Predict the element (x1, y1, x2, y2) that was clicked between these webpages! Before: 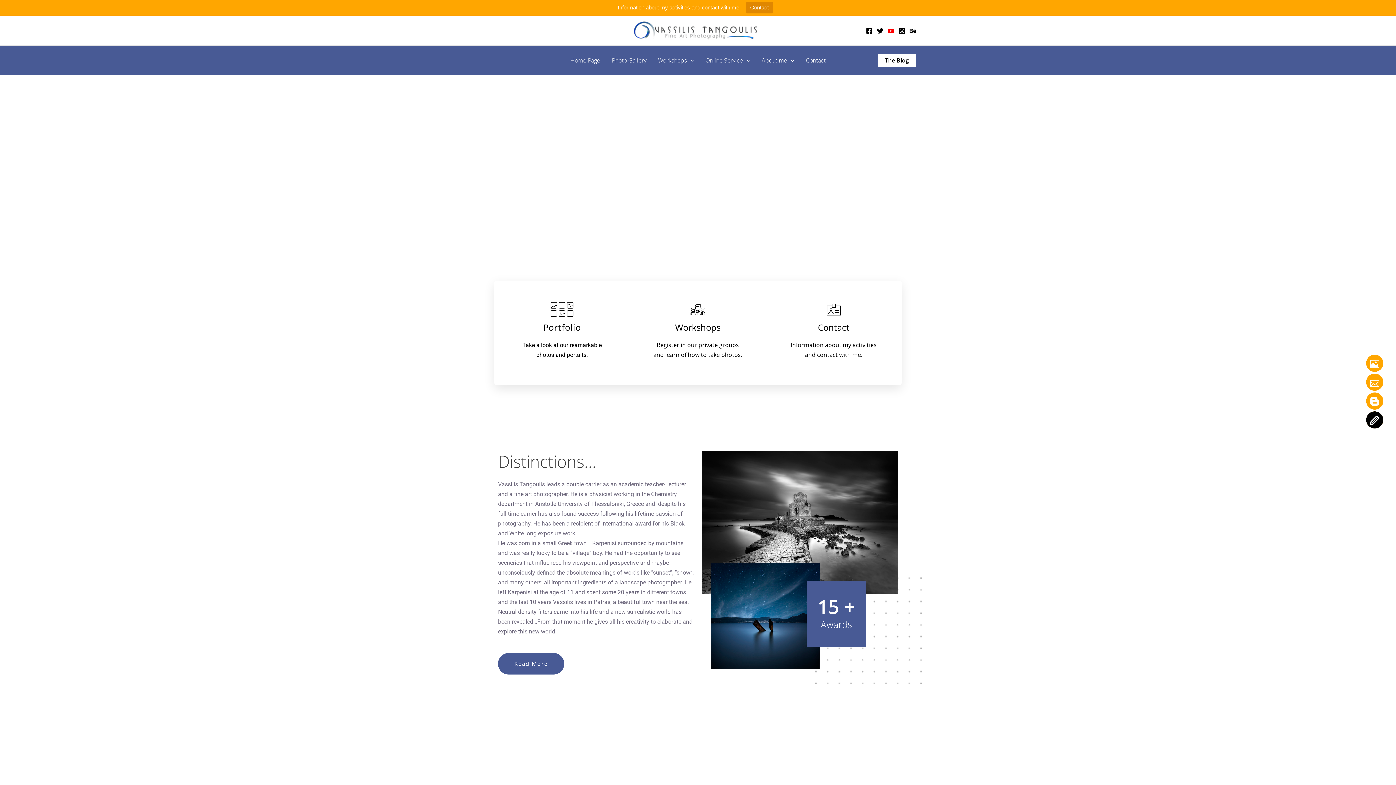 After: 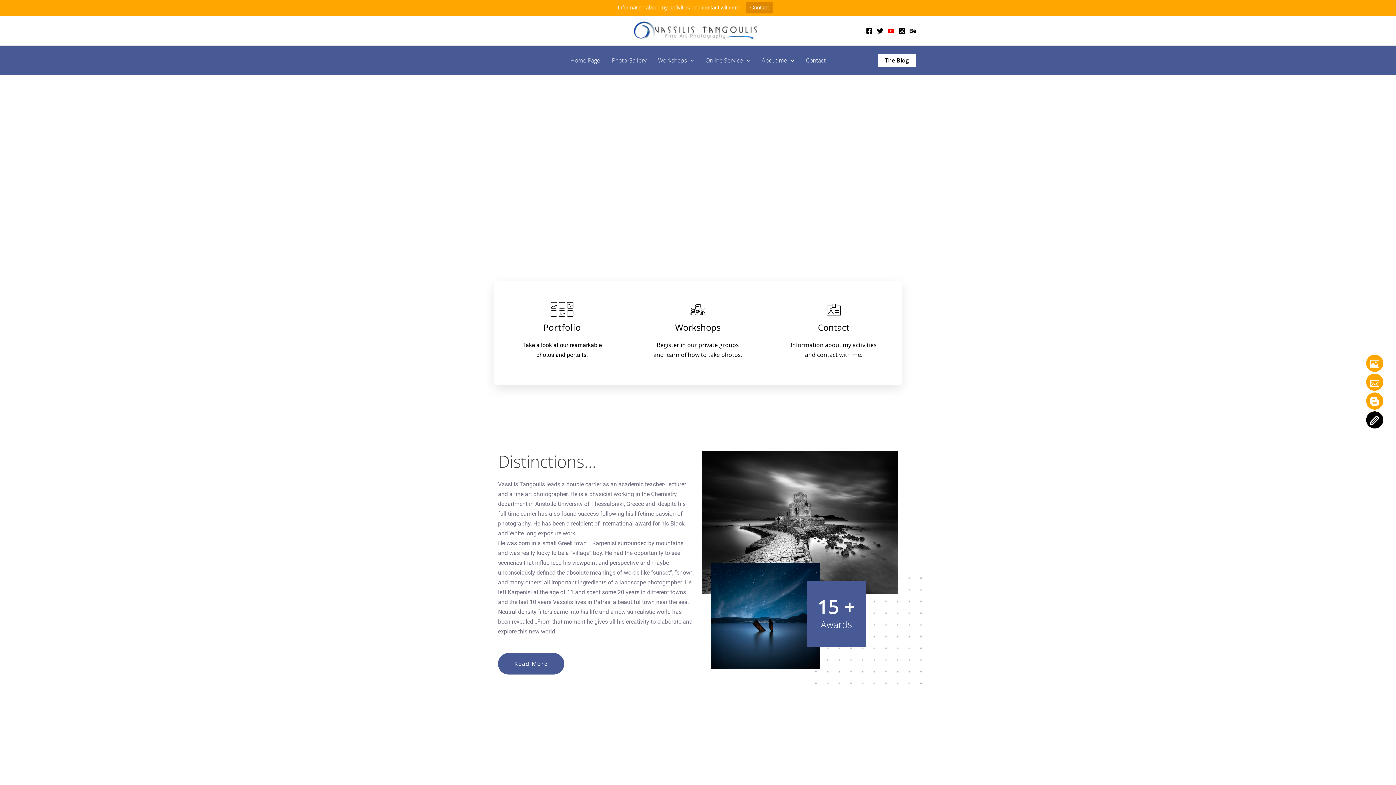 Action: bbox: (866, 27, 872, 34) label: Facebook